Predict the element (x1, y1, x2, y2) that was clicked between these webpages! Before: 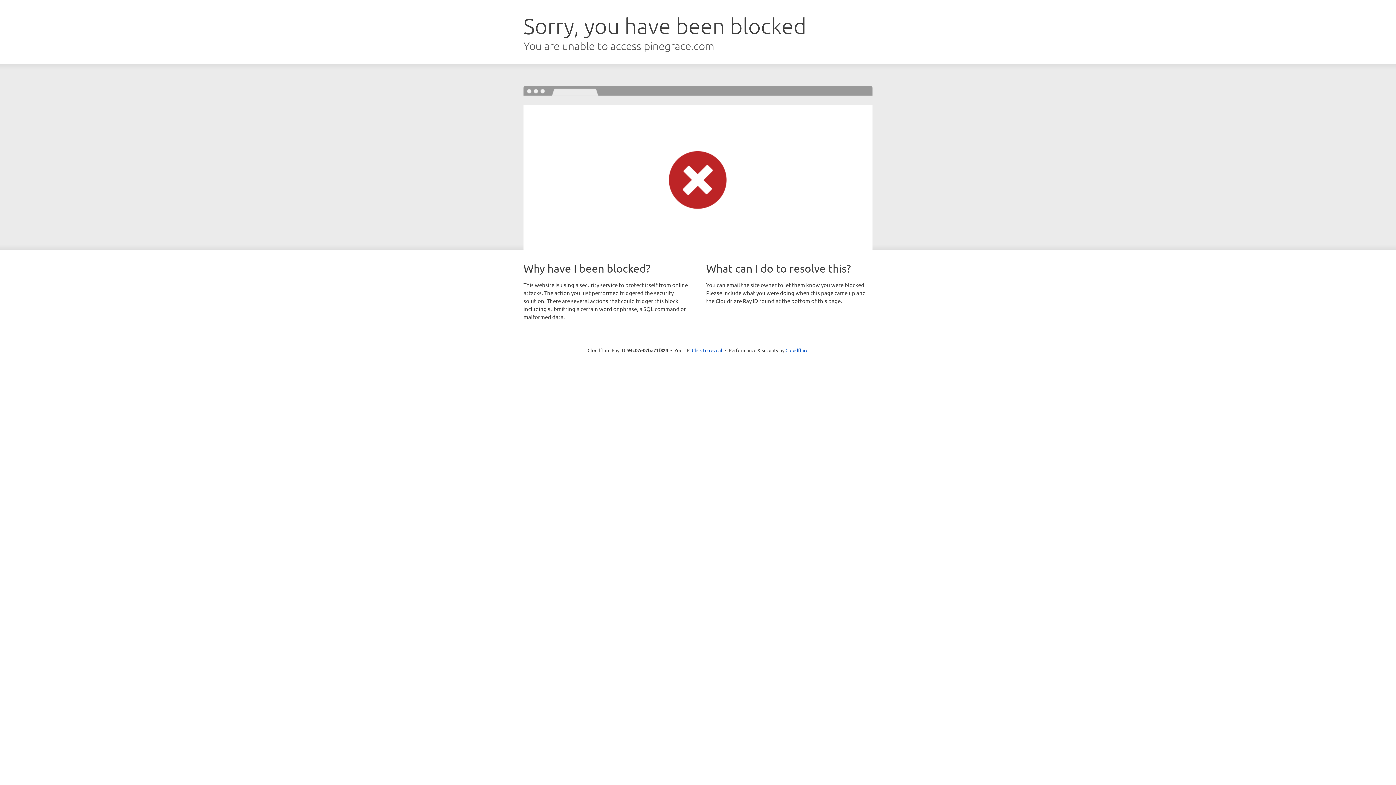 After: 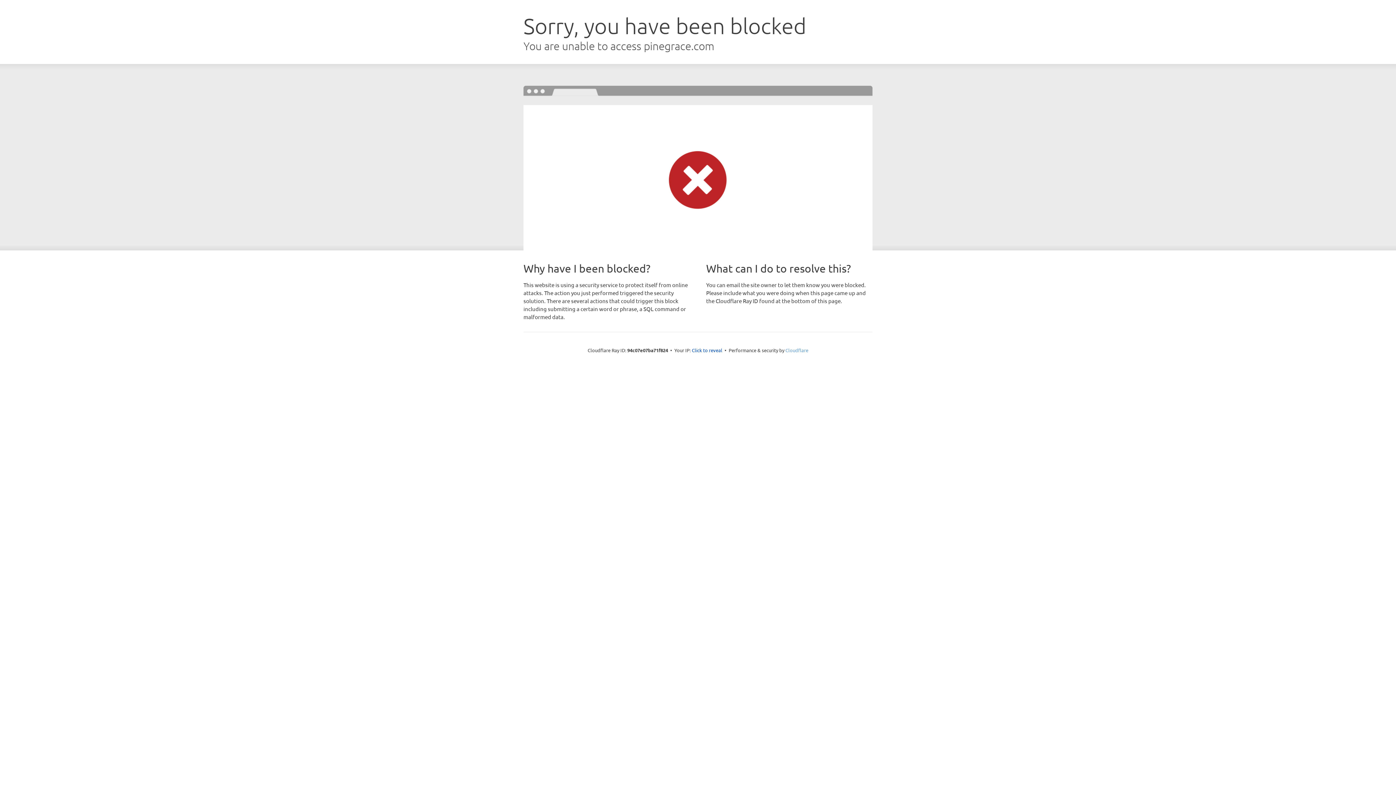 Action: bbox: (785, 347, 808, 353) label: Cloudflare